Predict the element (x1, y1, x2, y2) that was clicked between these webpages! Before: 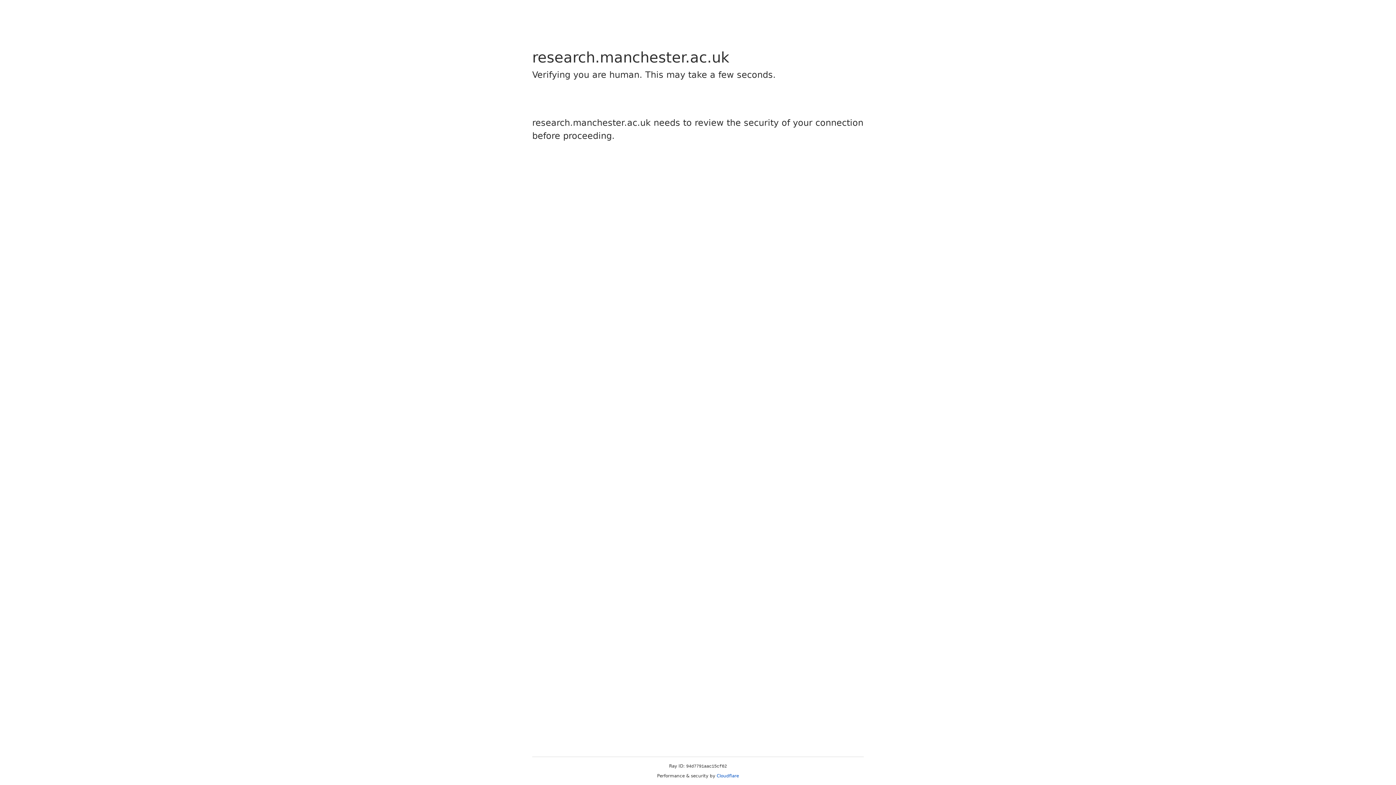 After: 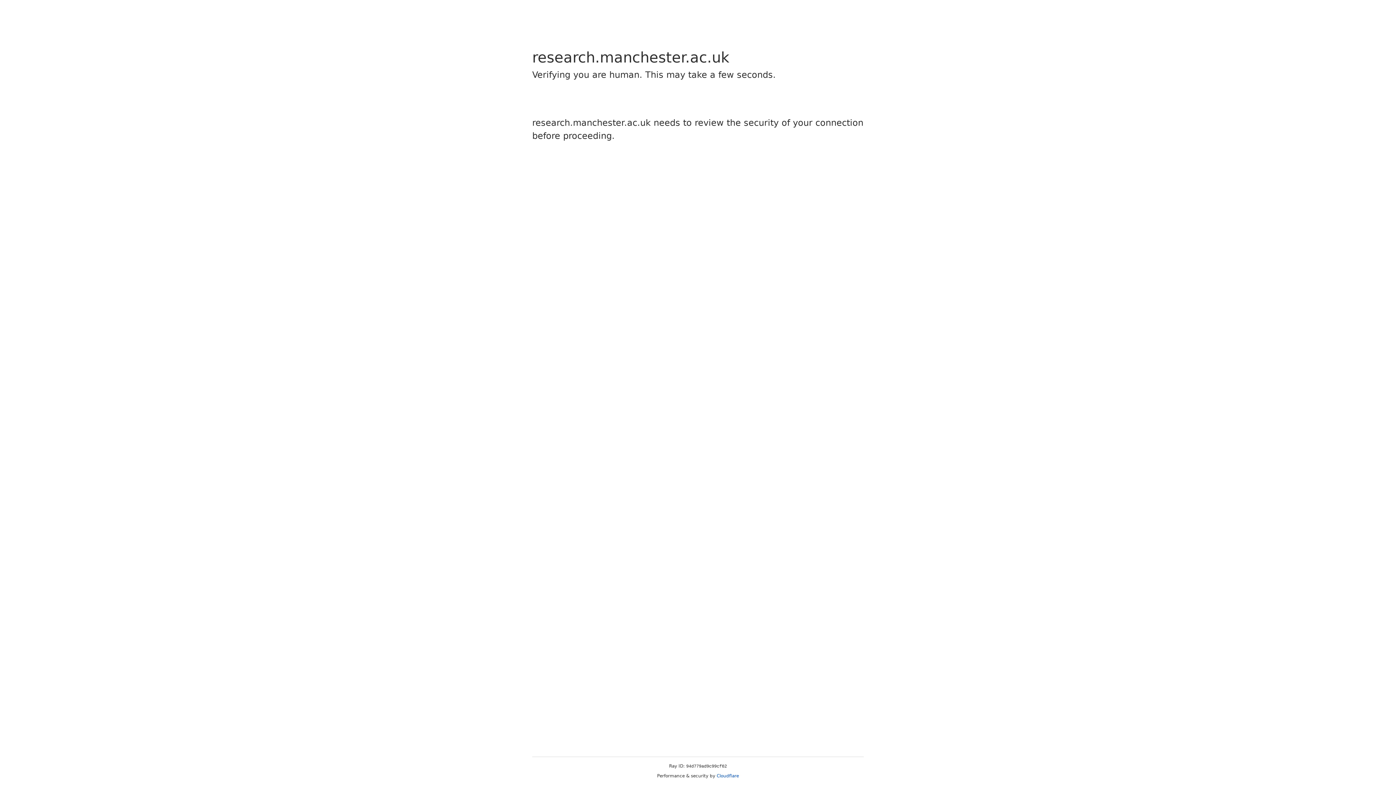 Action: label: Cloudflare bbox: (716, 773, 739, 778)